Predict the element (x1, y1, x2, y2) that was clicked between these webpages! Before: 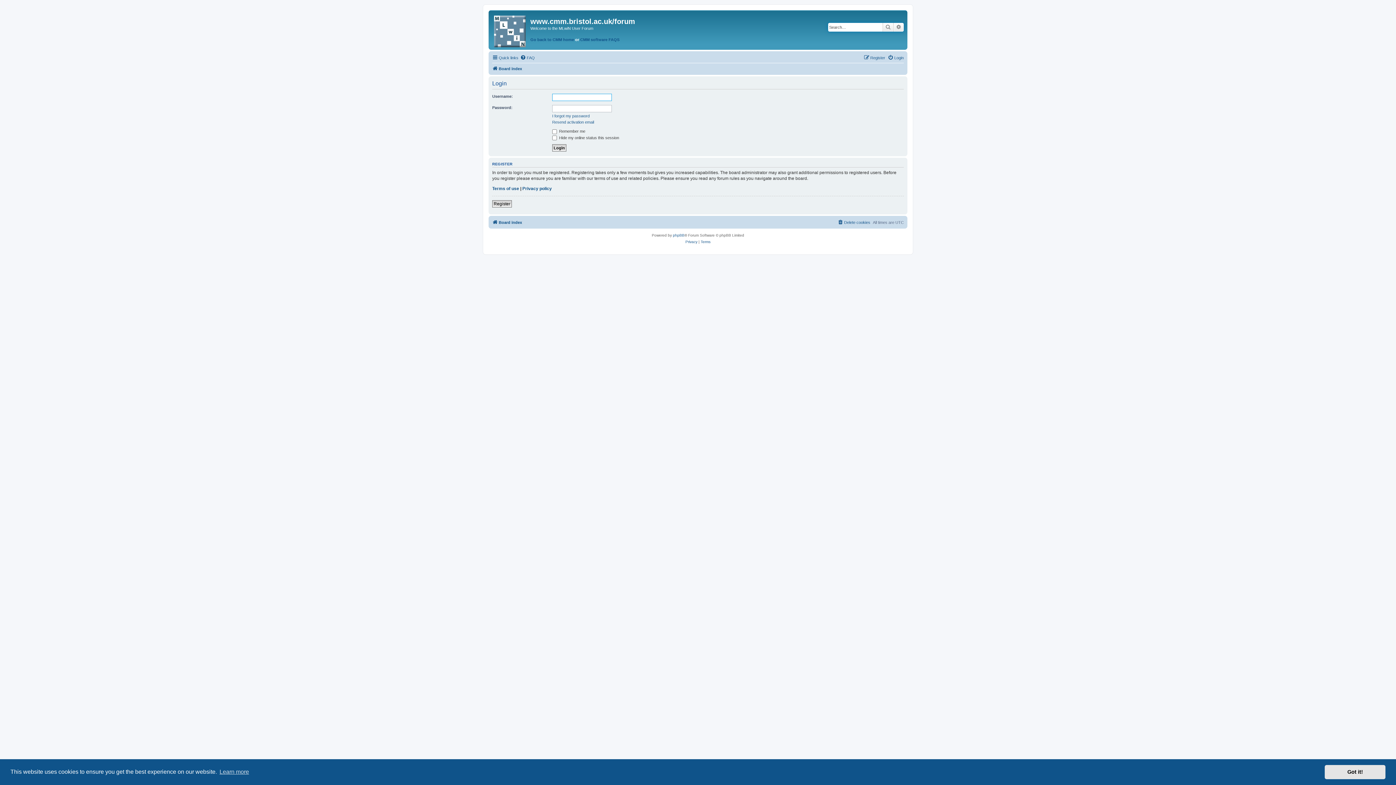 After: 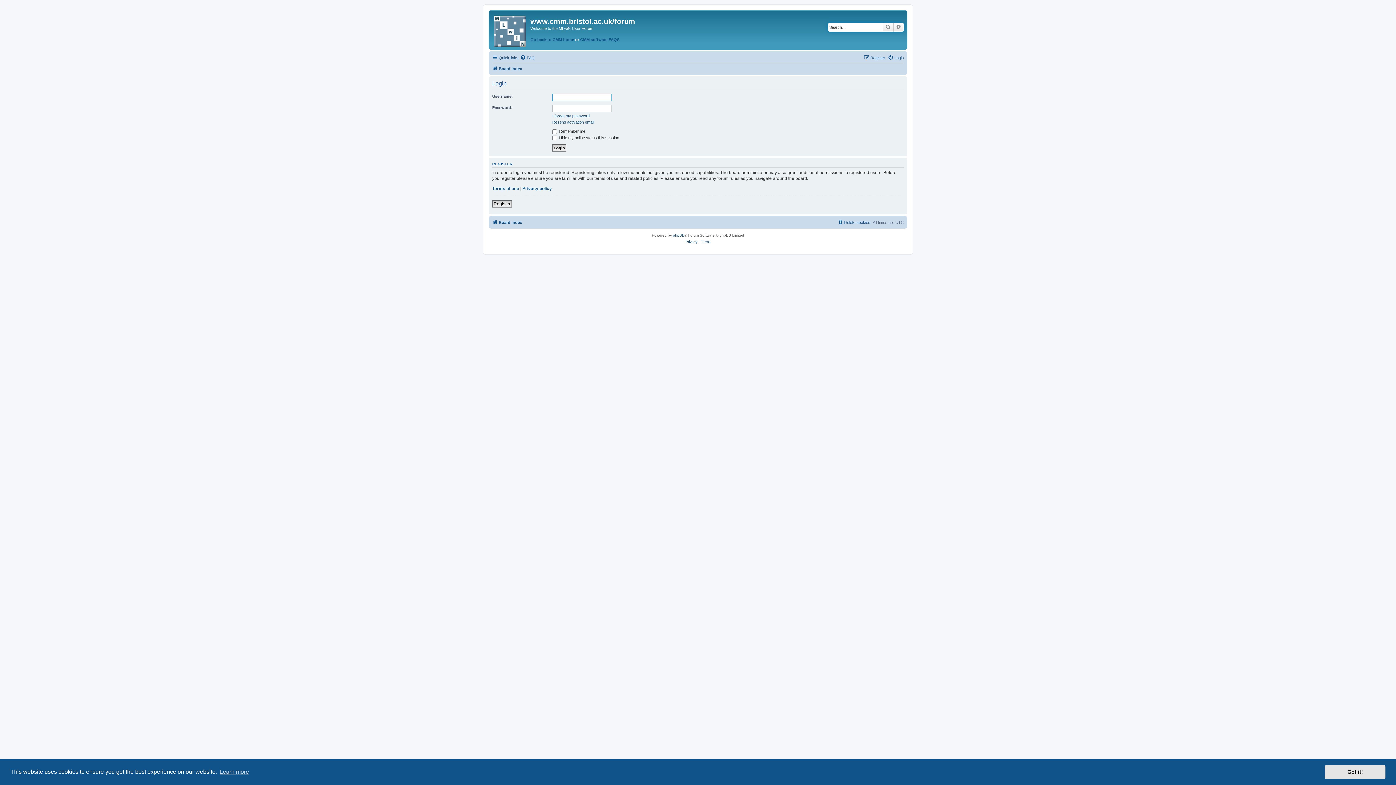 Action: label: Login bbox: (888, 53, 904, 62)